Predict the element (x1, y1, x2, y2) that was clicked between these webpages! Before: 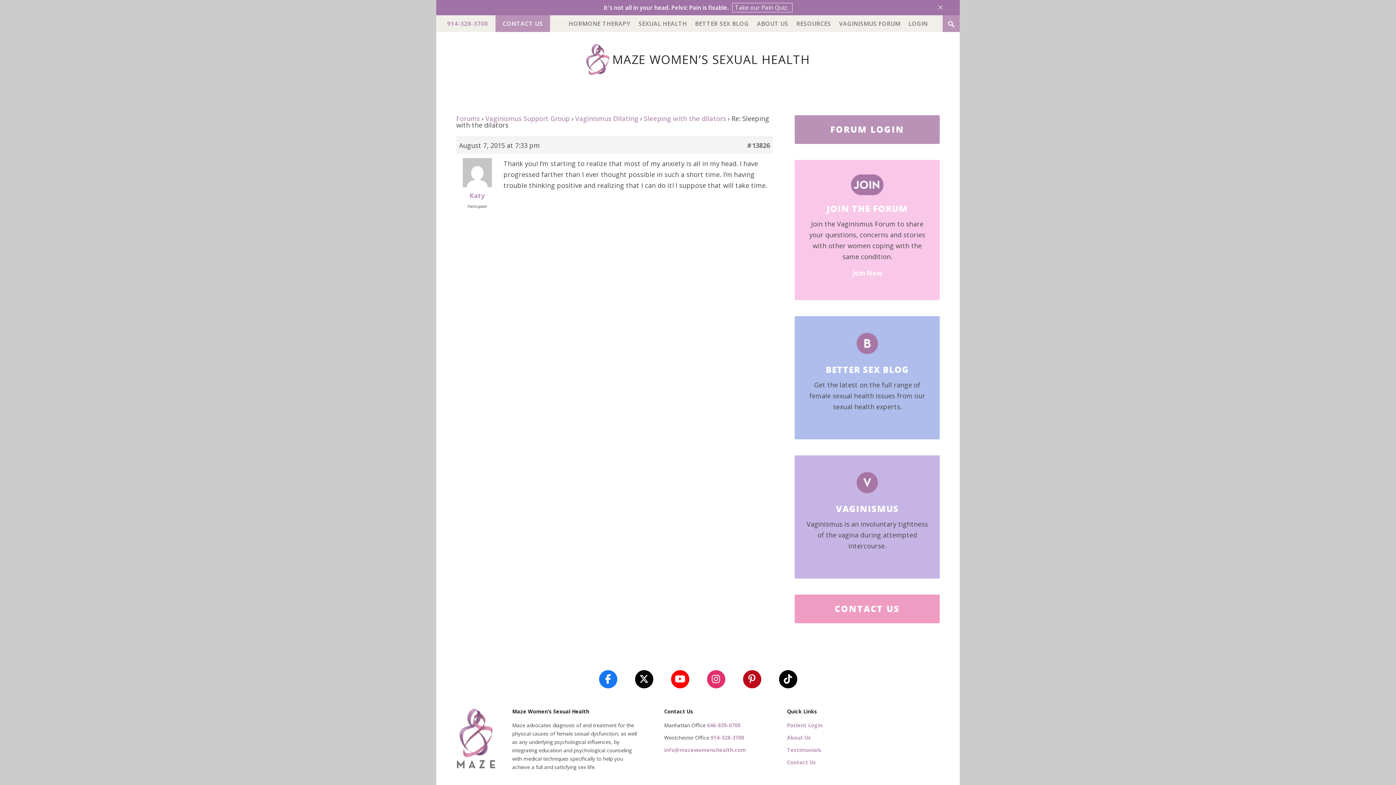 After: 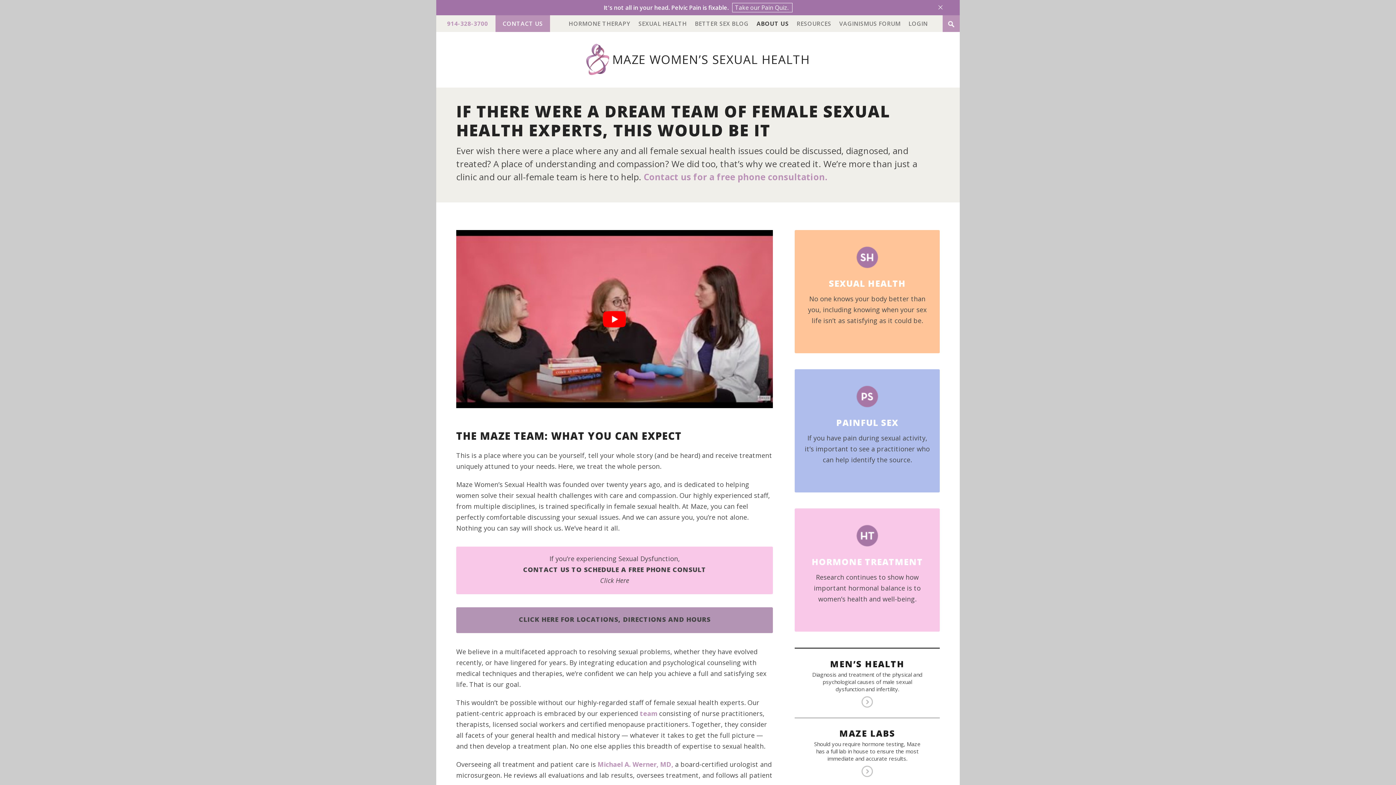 Action: bbox: (787, 734, 811, 741) label: About Us